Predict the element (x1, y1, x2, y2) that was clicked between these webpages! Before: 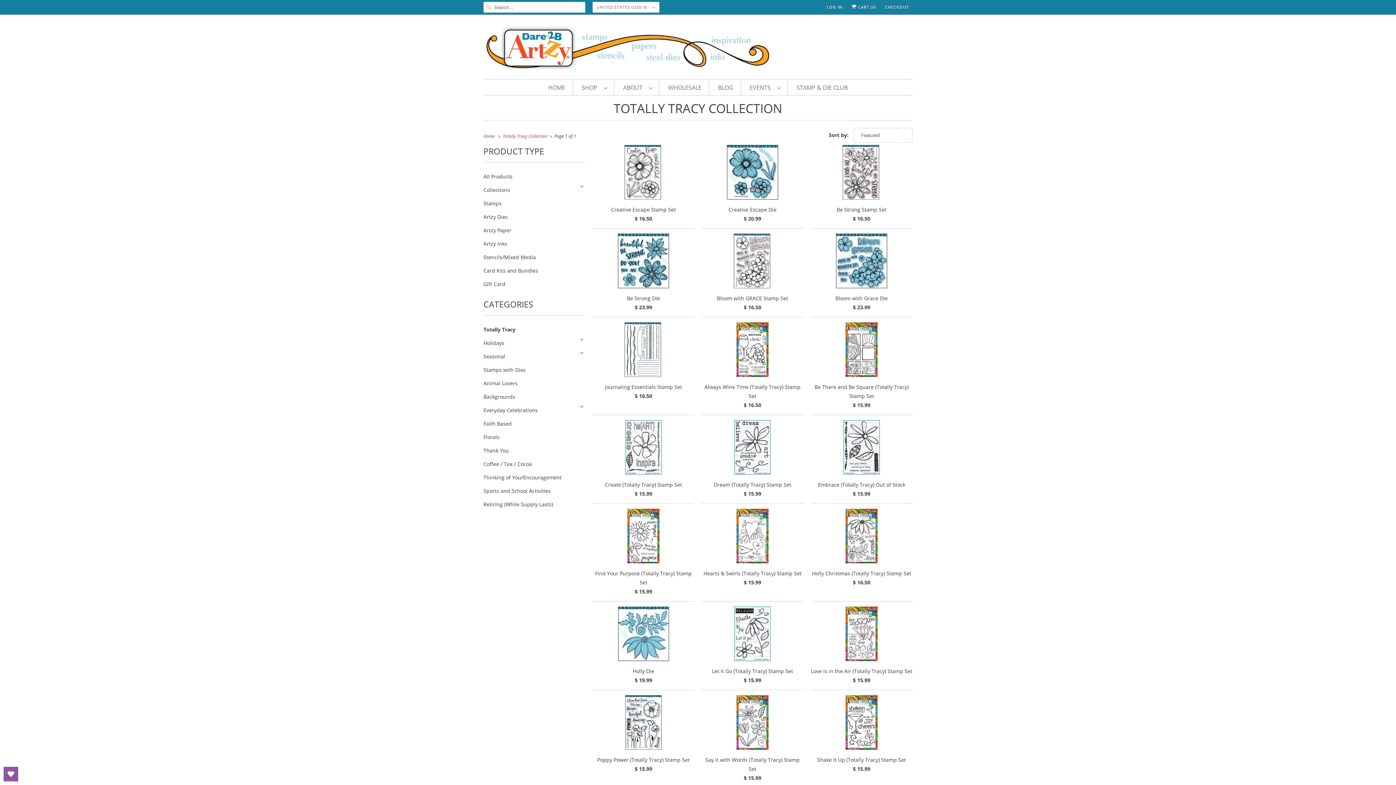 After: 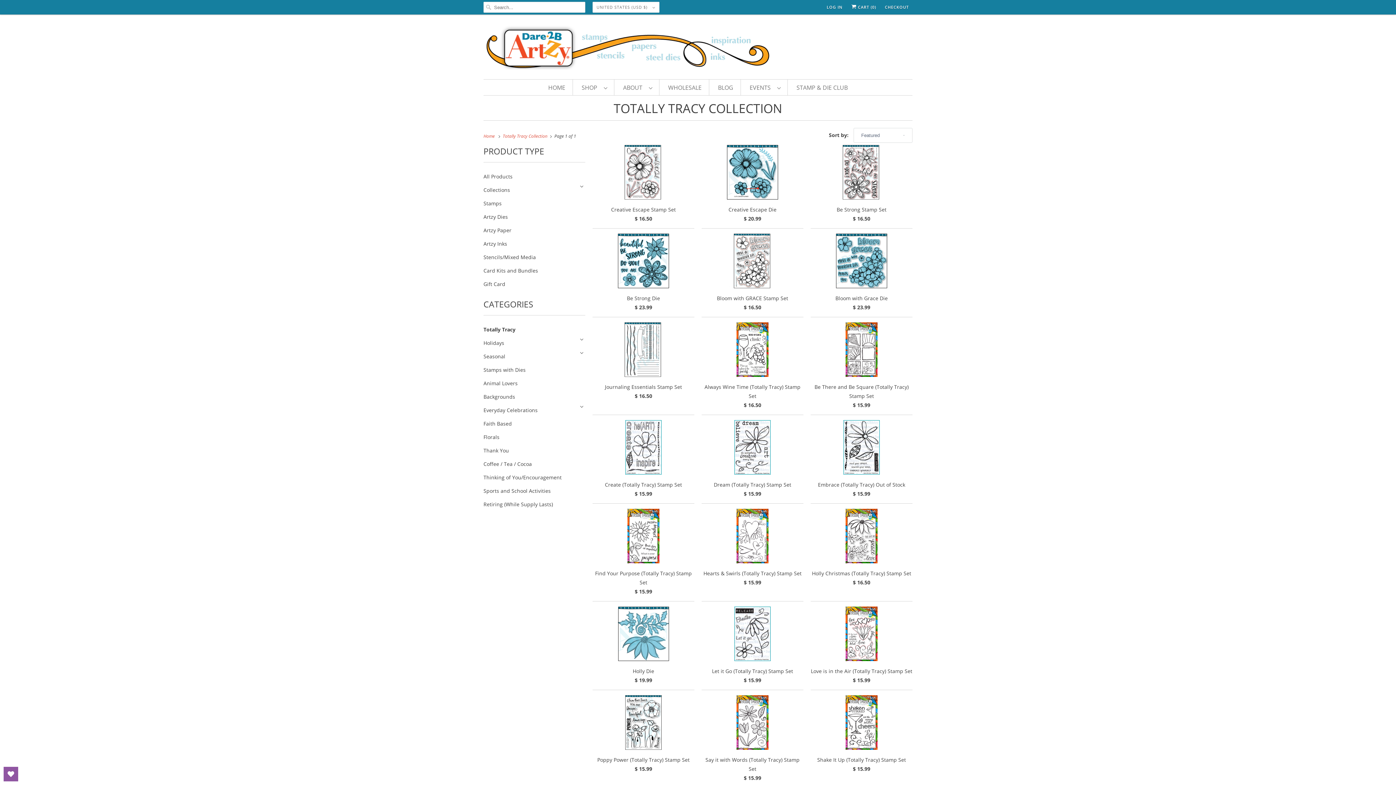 Action: bbox: (613, 99, 782, 116) label: TOTALLY TRACY COLLECTION